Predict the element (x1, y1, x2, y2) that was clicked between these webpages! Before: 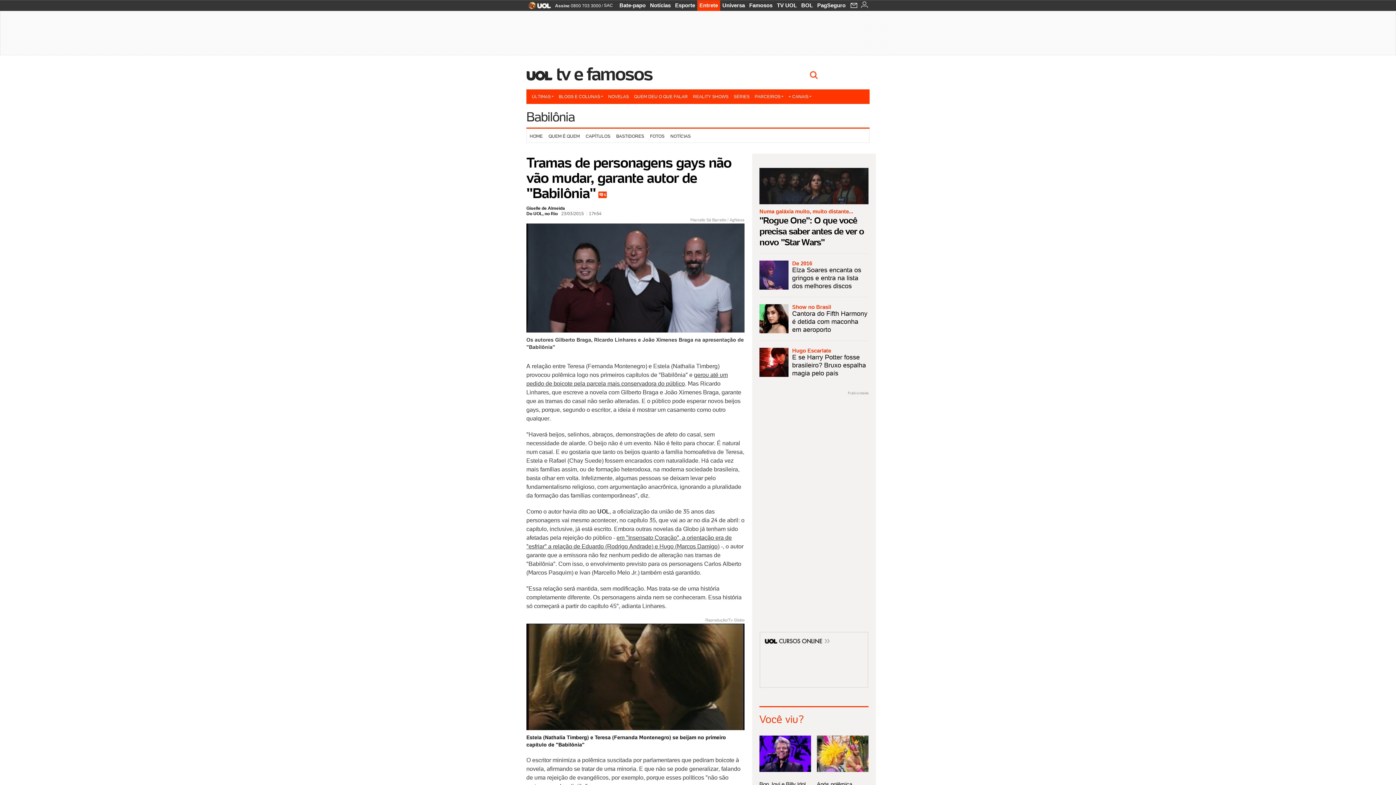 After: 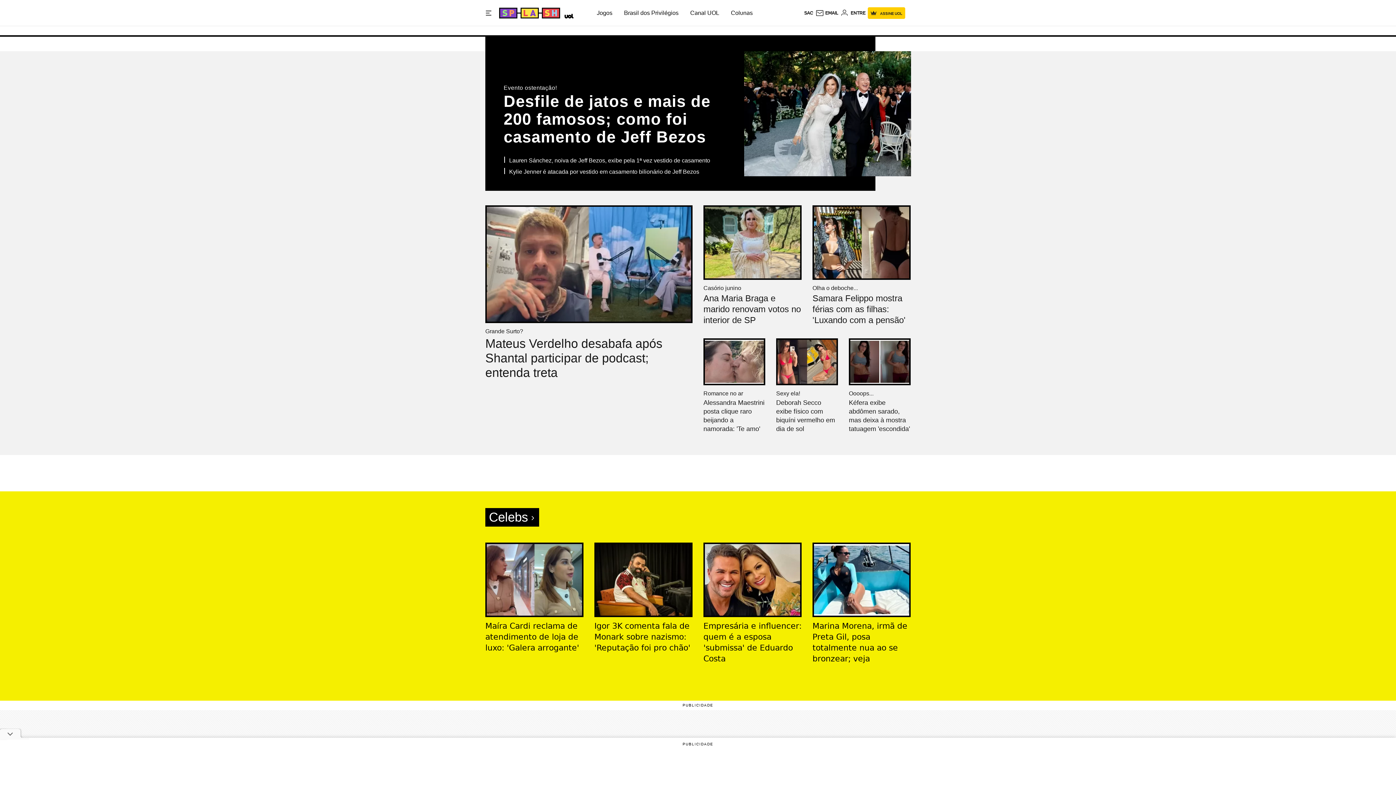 Action: label: Babilônia bbox: (526, 109, 574, 124)